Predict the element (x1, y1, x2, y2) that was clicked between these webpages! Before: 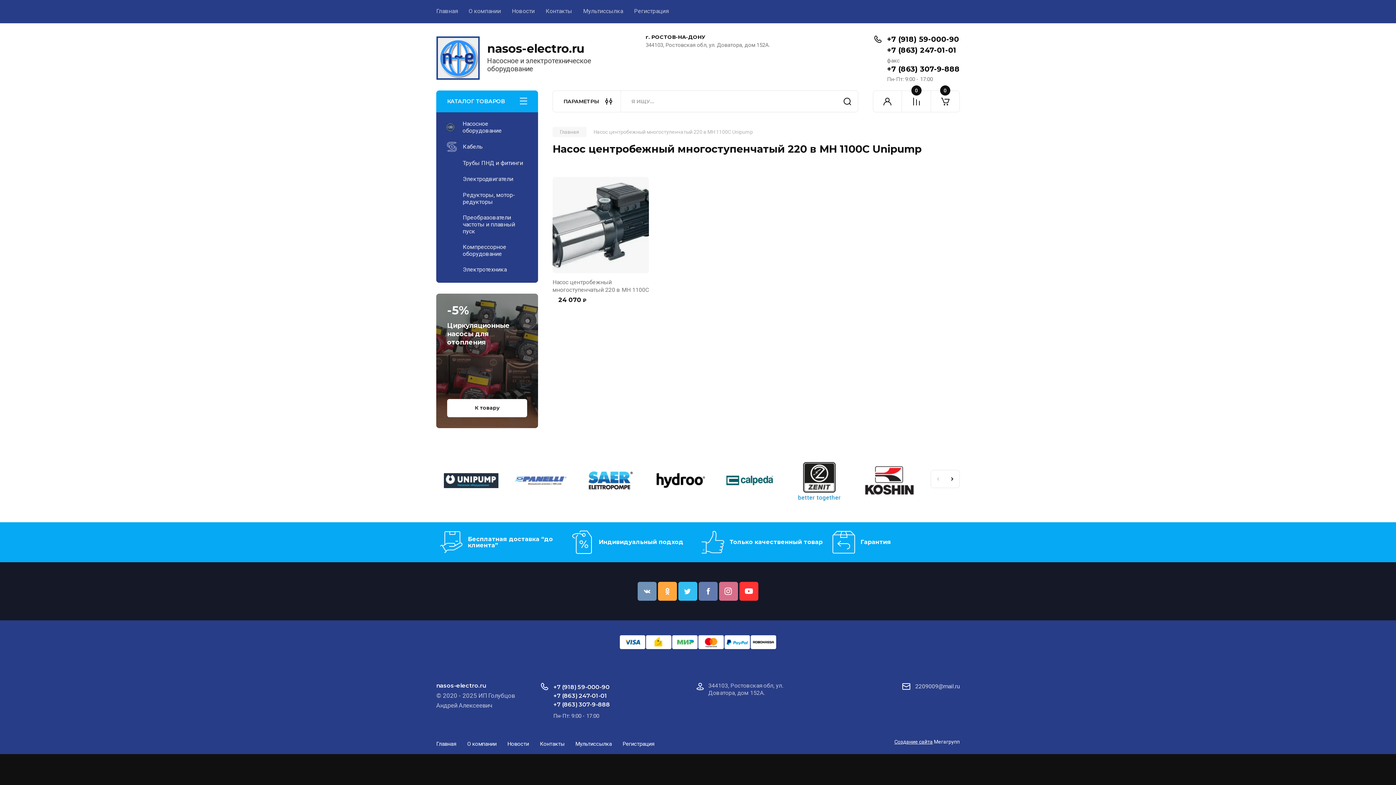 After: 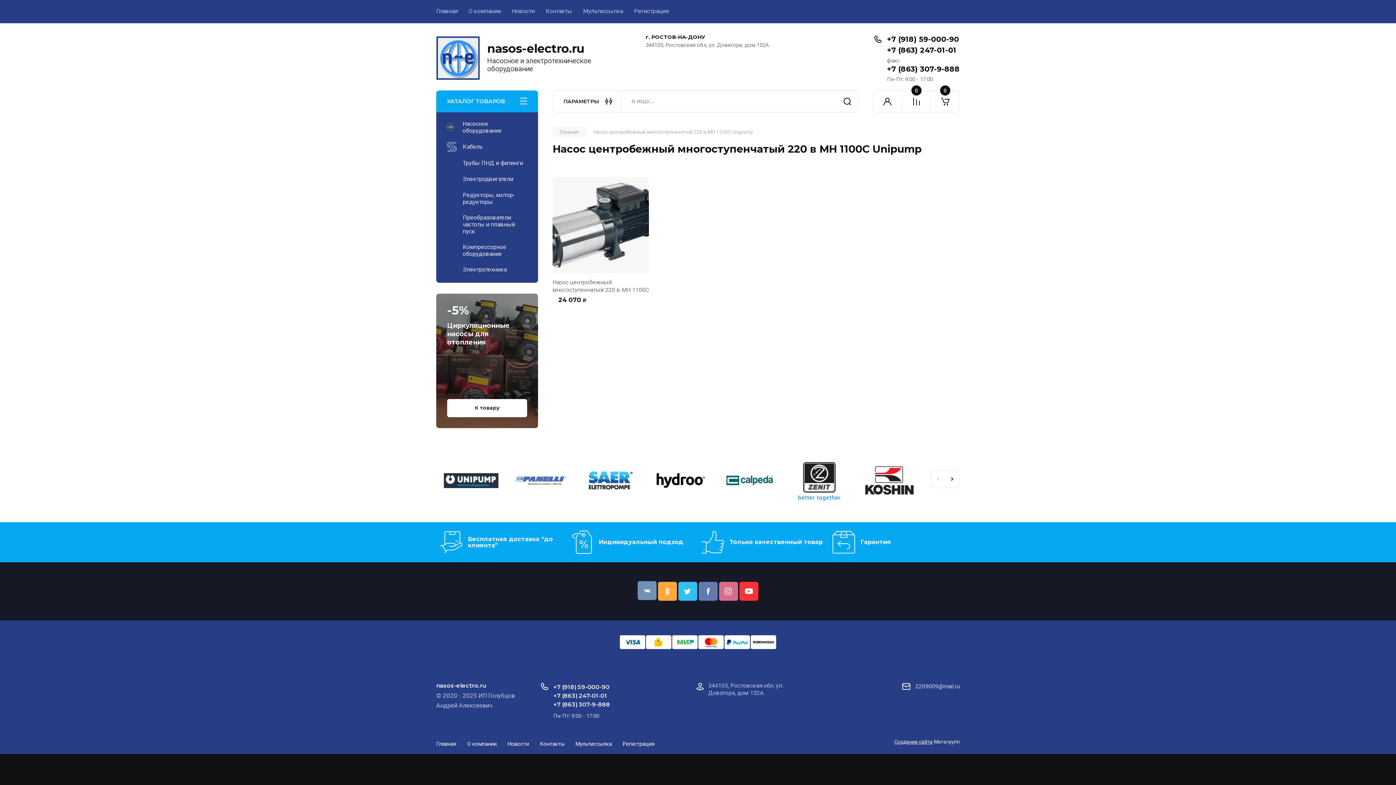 Action: bbox: (637, 582, 656, 600)